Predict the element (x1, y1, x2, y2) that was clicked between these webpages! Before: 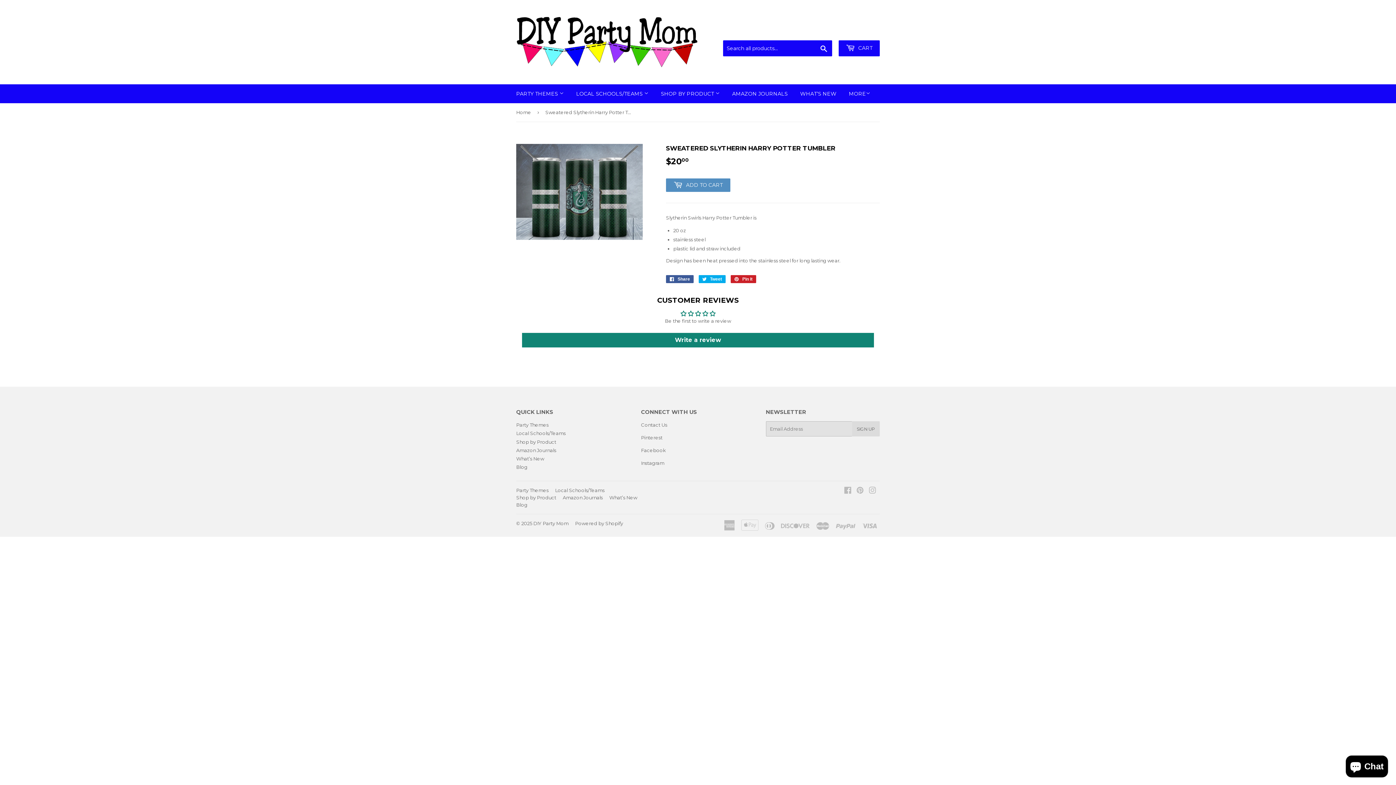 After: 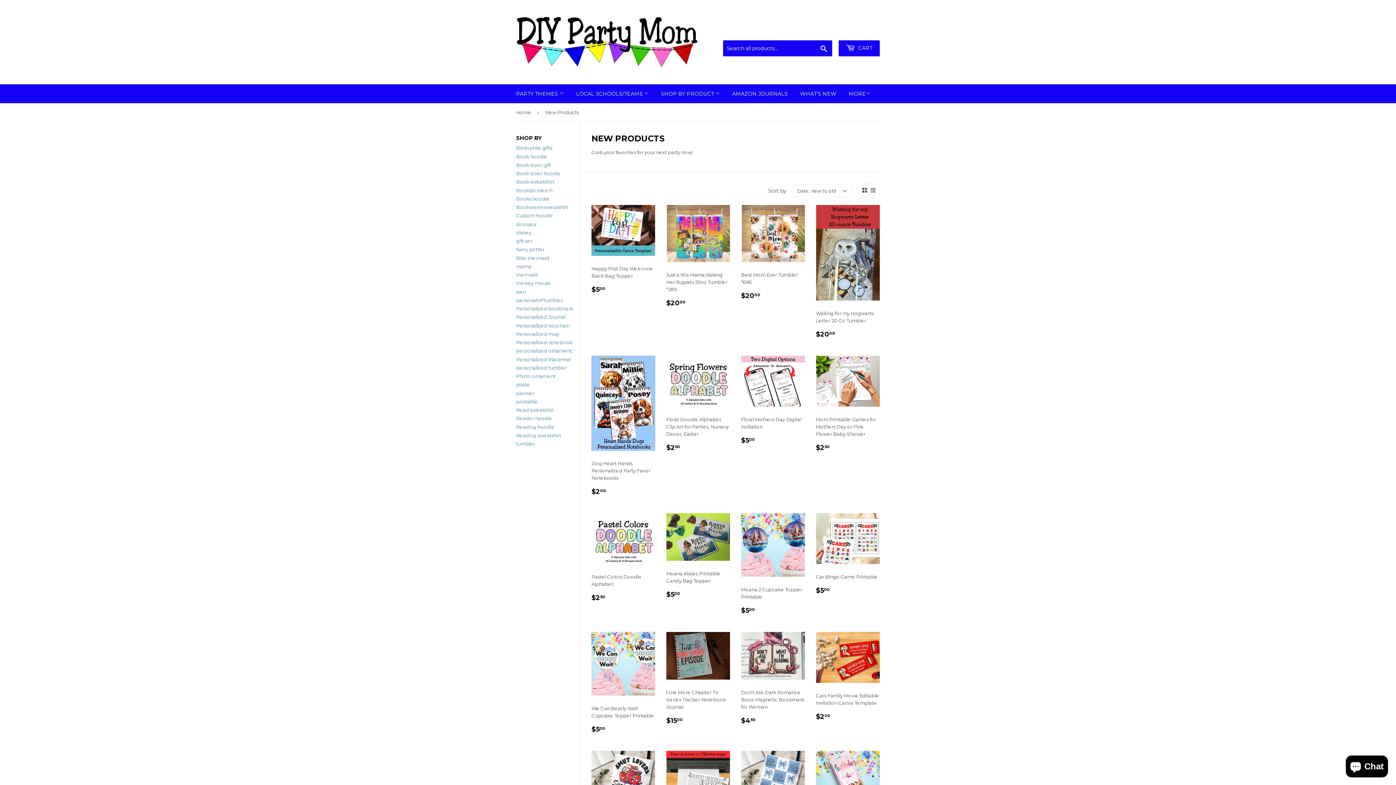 Action: label: What’s New bbox: (609, 495, 637, 500)